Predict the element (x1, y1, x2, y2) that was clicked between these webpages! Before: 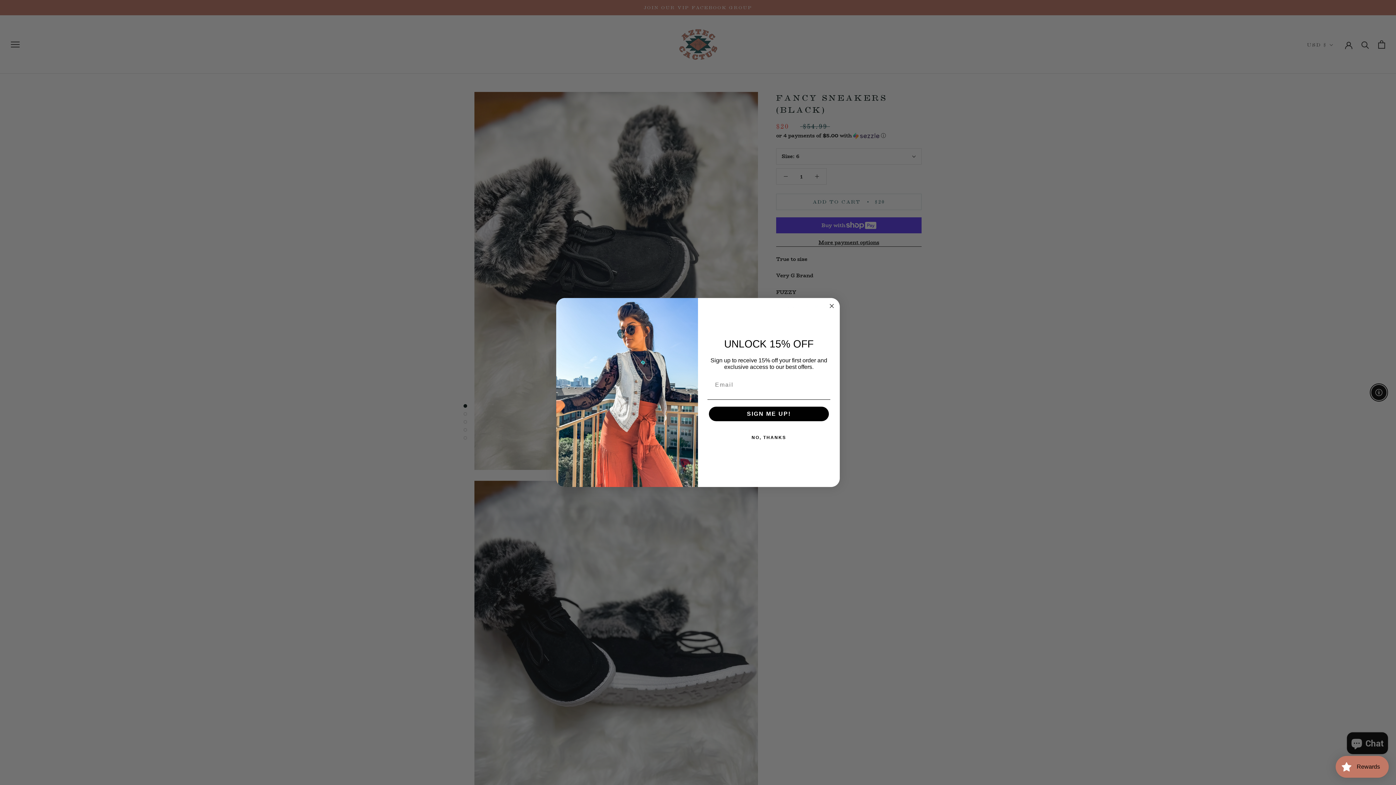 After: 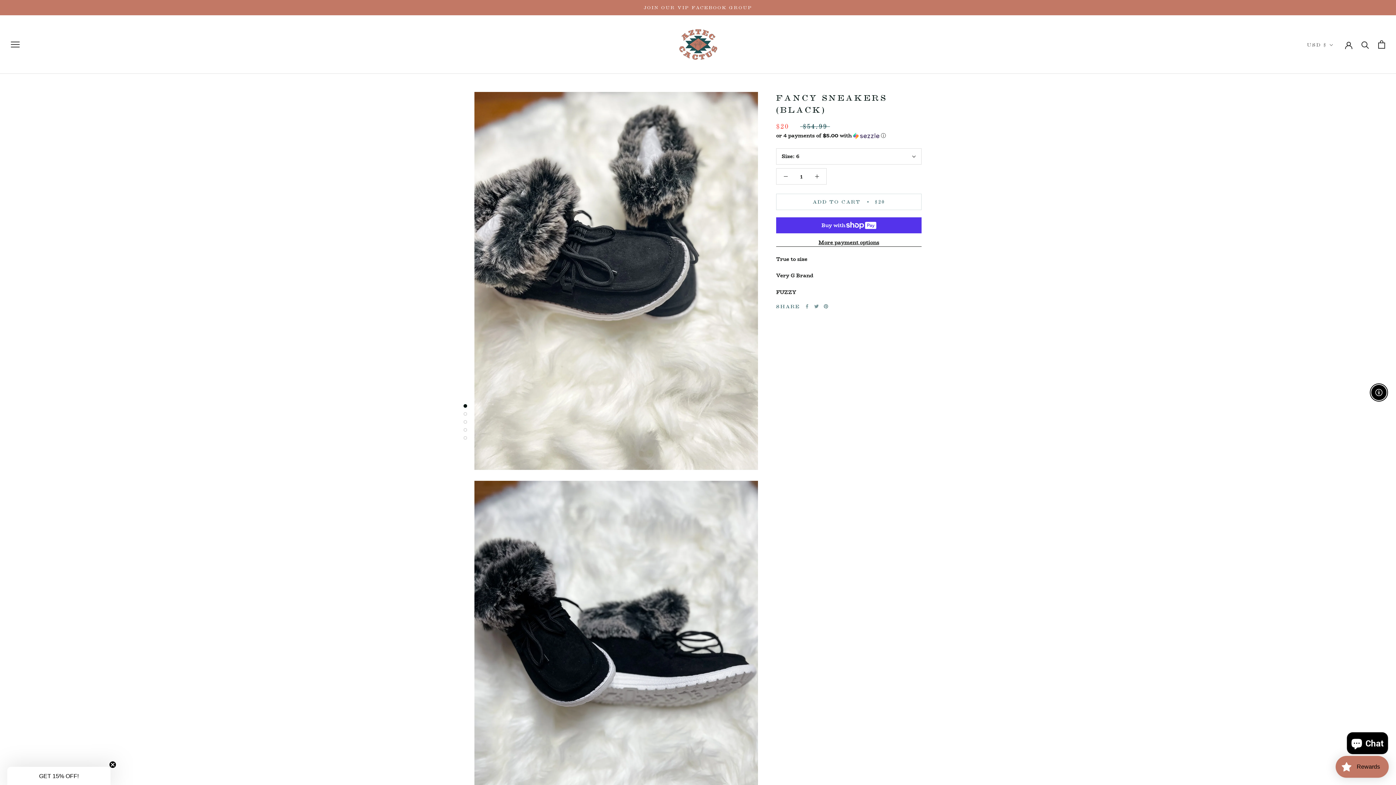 Action: bbox: (827, 301, 836, 310) label: Close dialog